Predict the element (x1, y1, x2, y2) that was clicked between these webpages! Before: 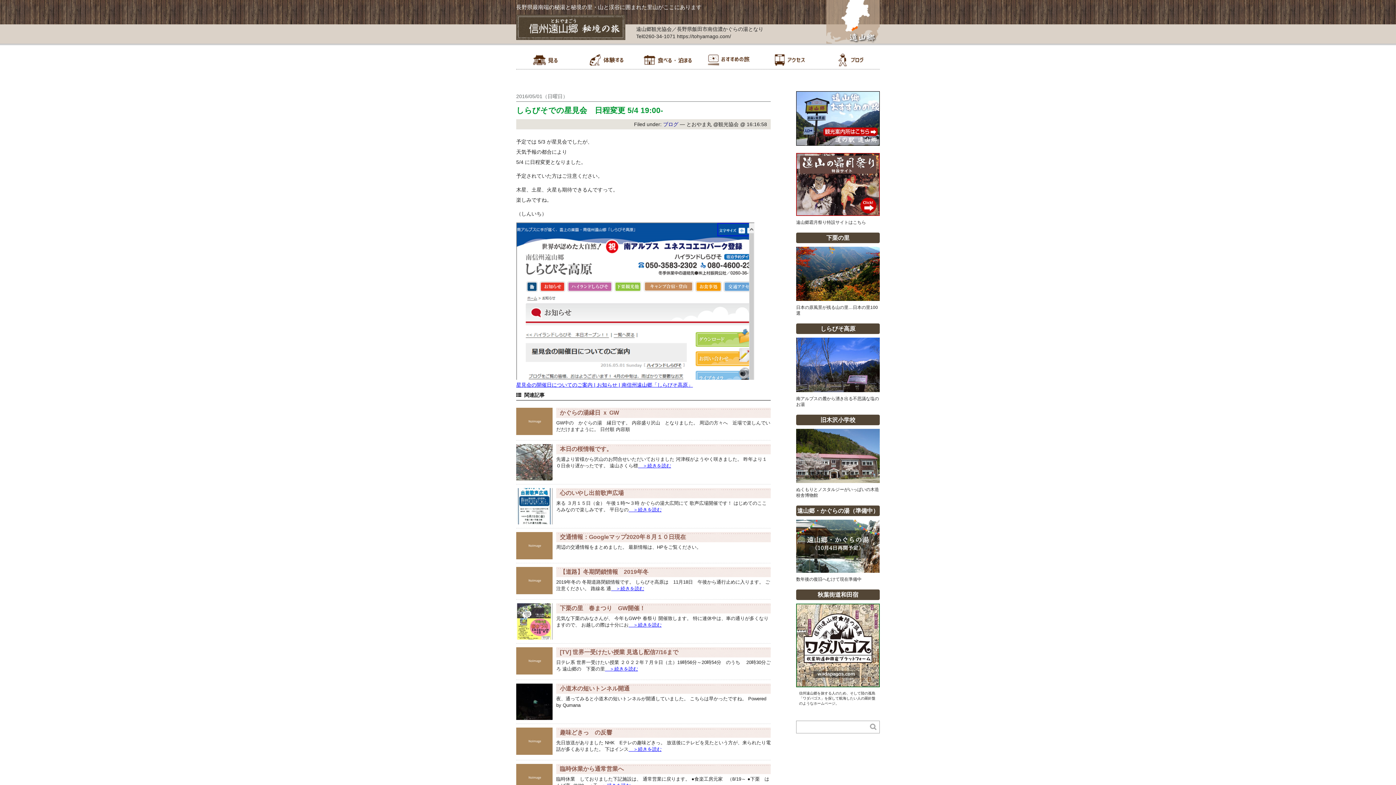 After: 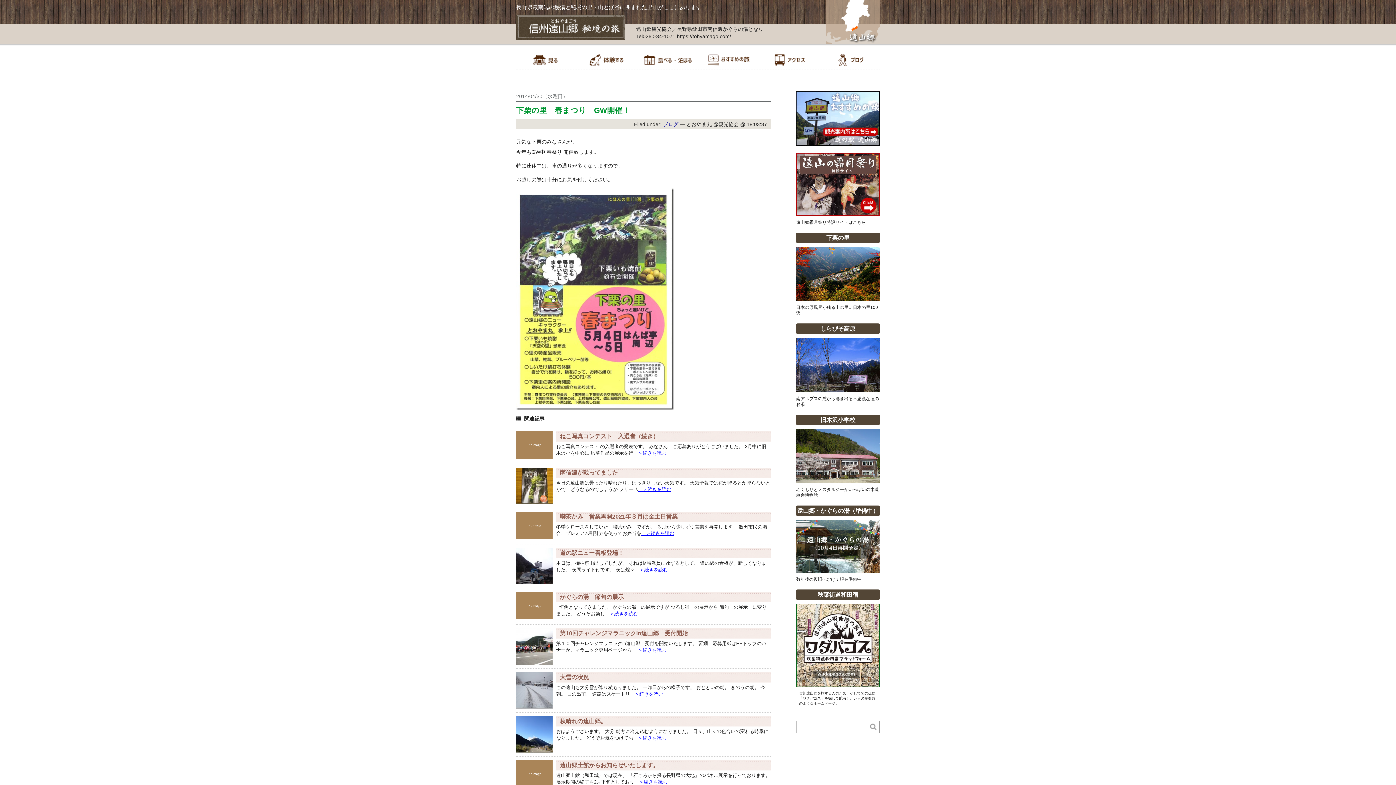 Action: label: 下栗の里　春まつり　GW開催！ bbox: (560, 605, 645, 611)